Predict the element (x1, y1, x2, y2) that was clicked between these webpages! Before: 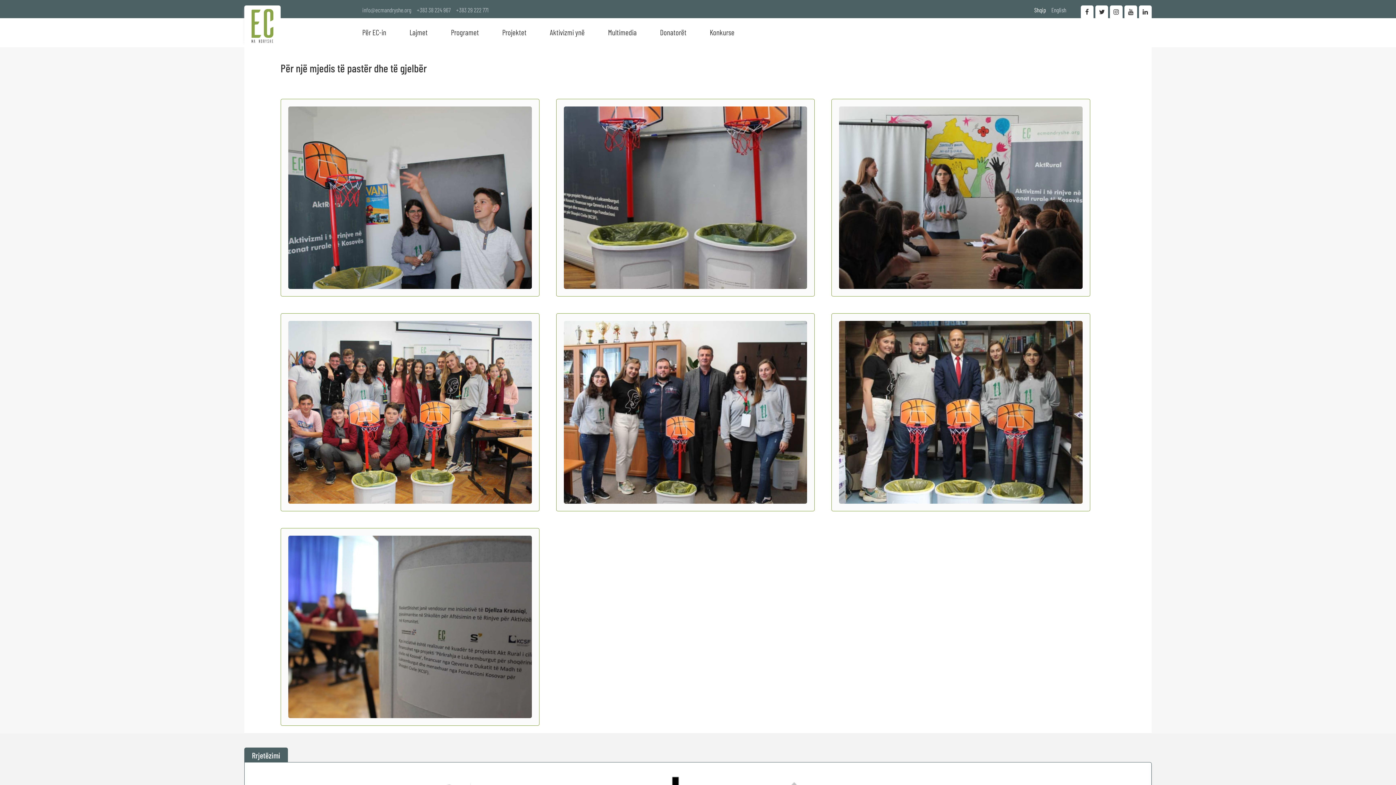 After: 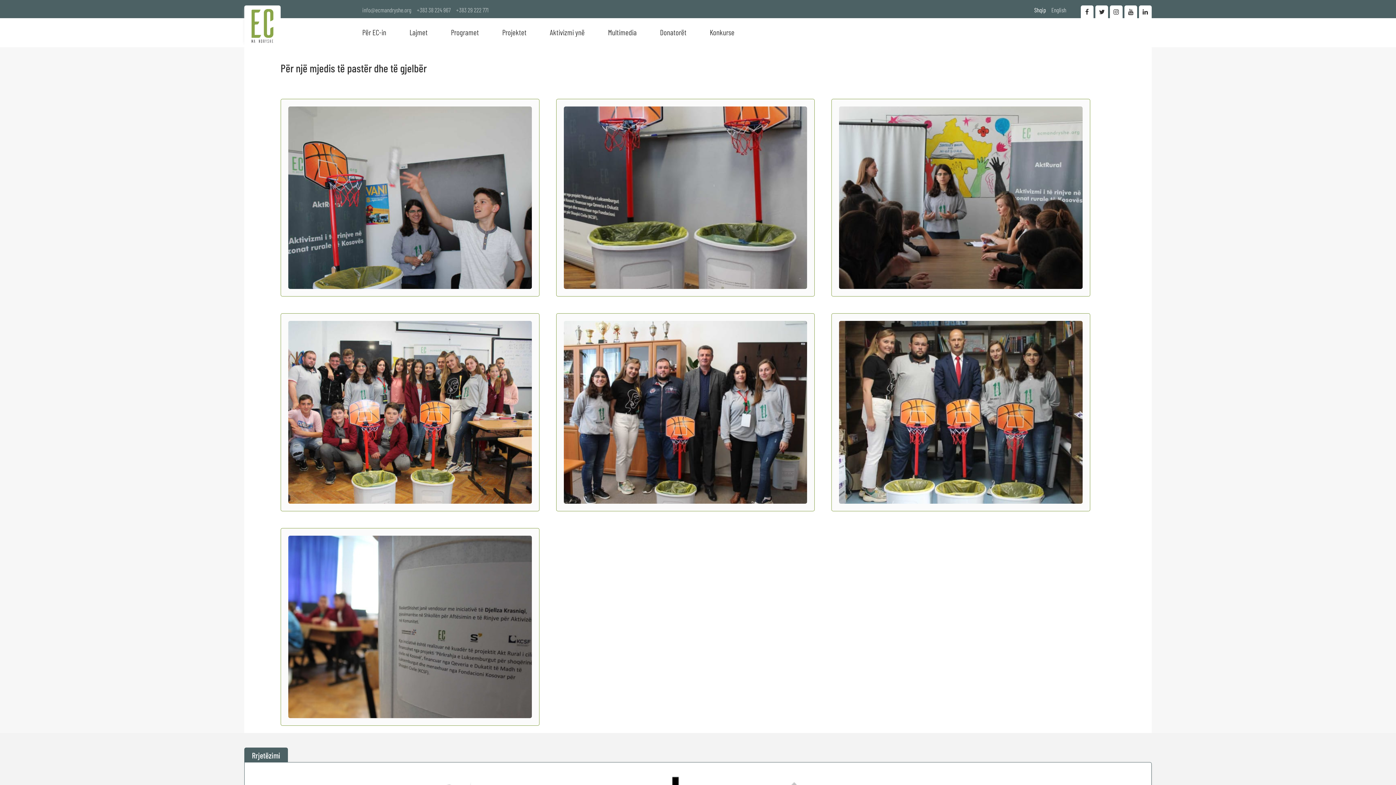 Action: bbox: (362, 5, 411, 14) label: info@ecmandryshe.org